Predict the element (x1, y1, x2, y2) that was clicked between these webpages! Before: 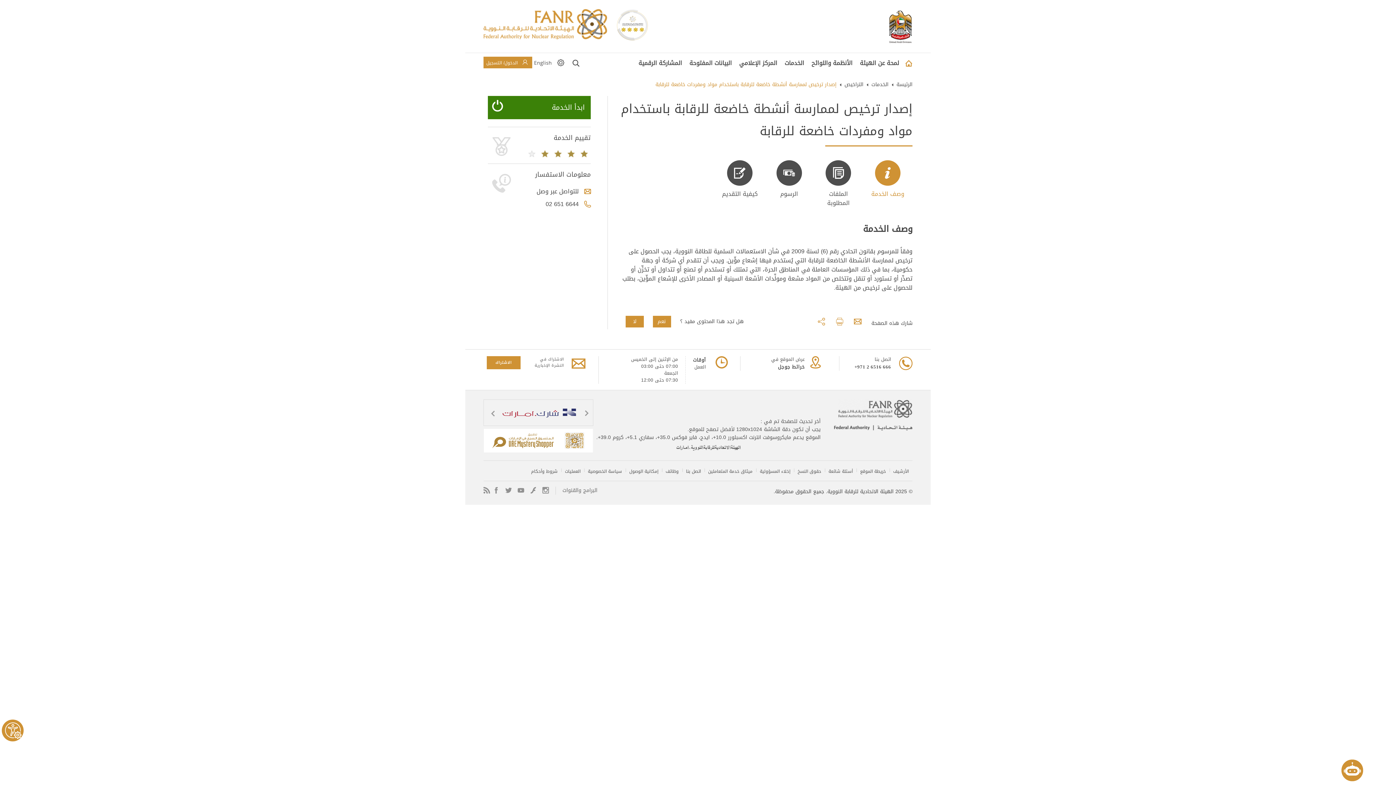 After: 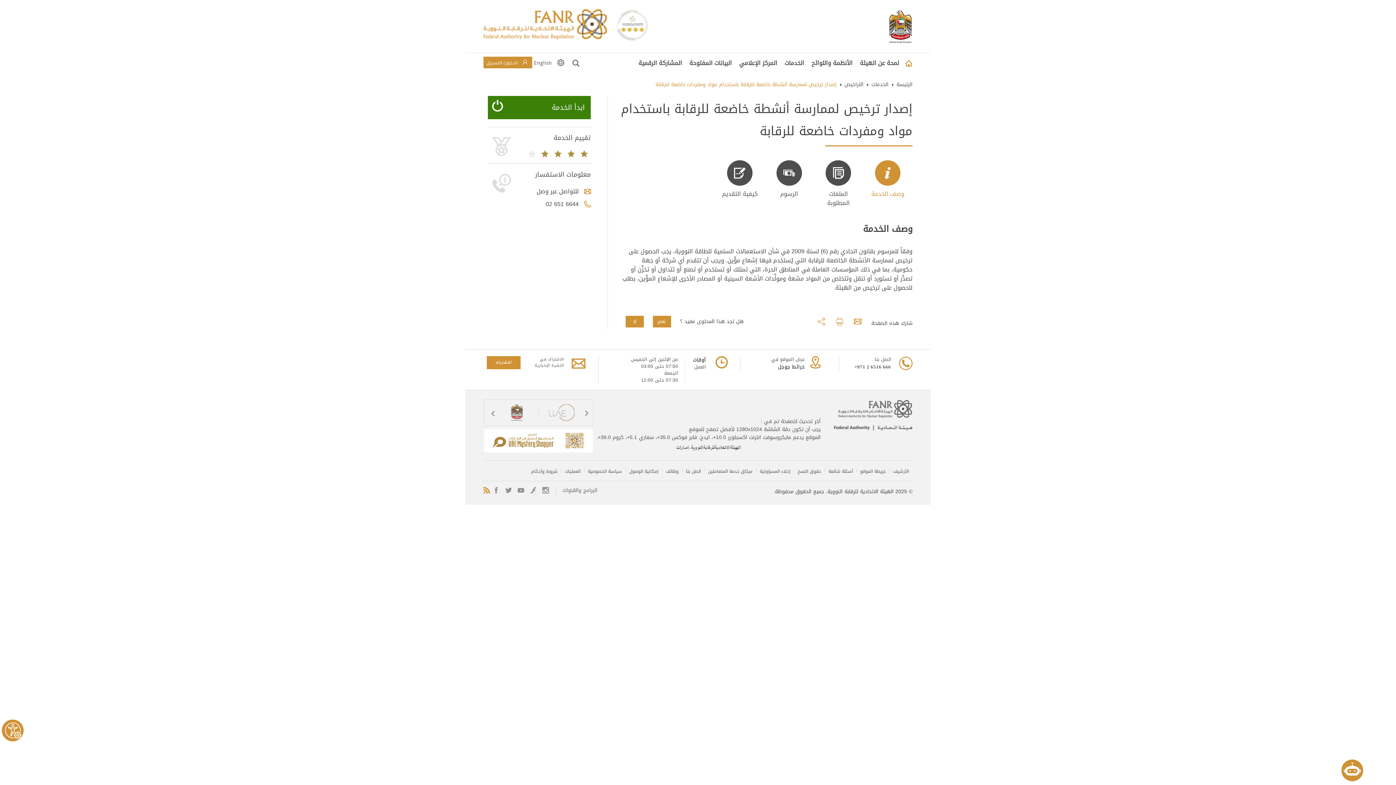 Action: bbox: (483, 487, 490, 493)